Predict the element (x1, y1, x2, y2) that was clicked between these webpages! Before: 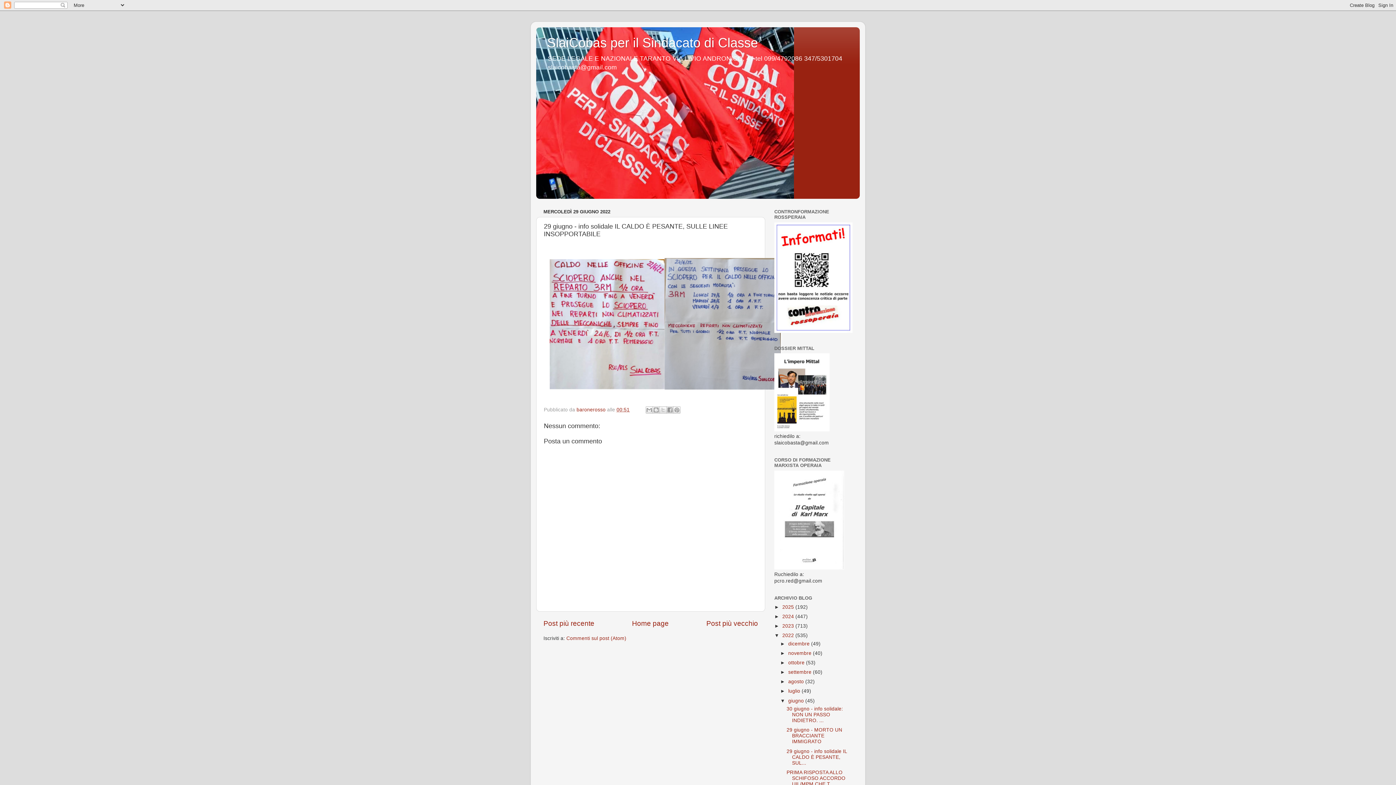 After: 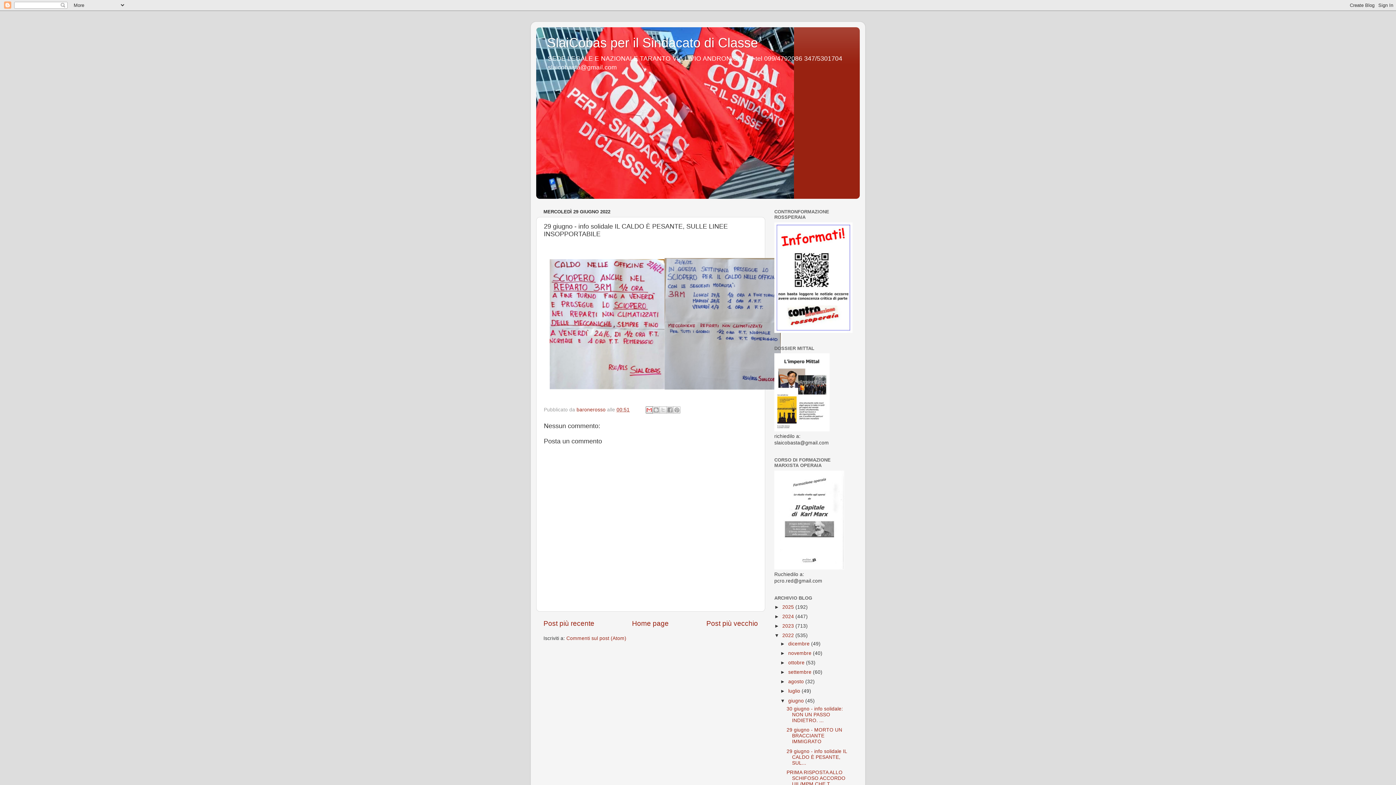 Action: bbox: (645, 406, 652, 413) label: Invia tramite email